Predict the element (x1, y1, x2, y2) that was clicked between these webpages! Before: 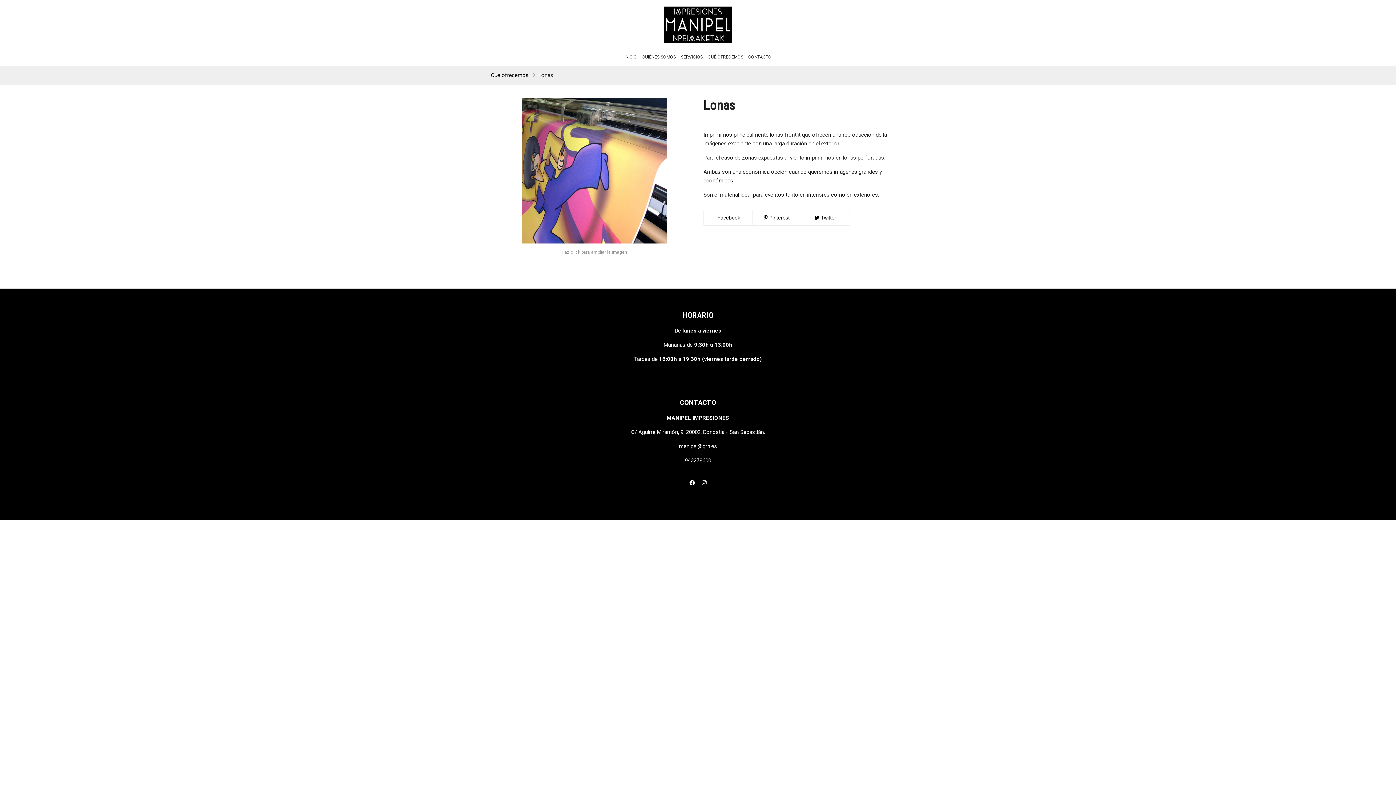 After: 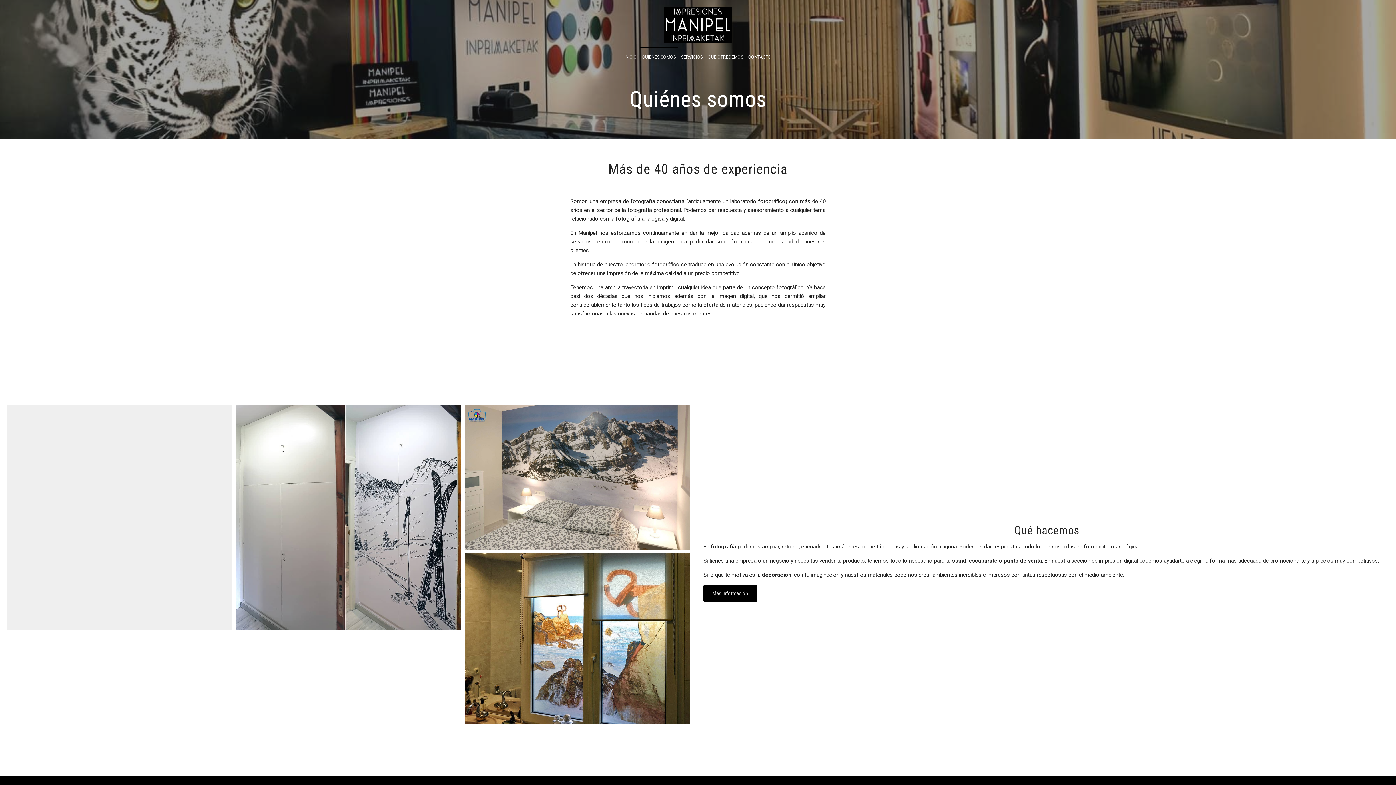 Action: label: QUIÉNES SOMOS bbox: (640, 47, 677, 66)